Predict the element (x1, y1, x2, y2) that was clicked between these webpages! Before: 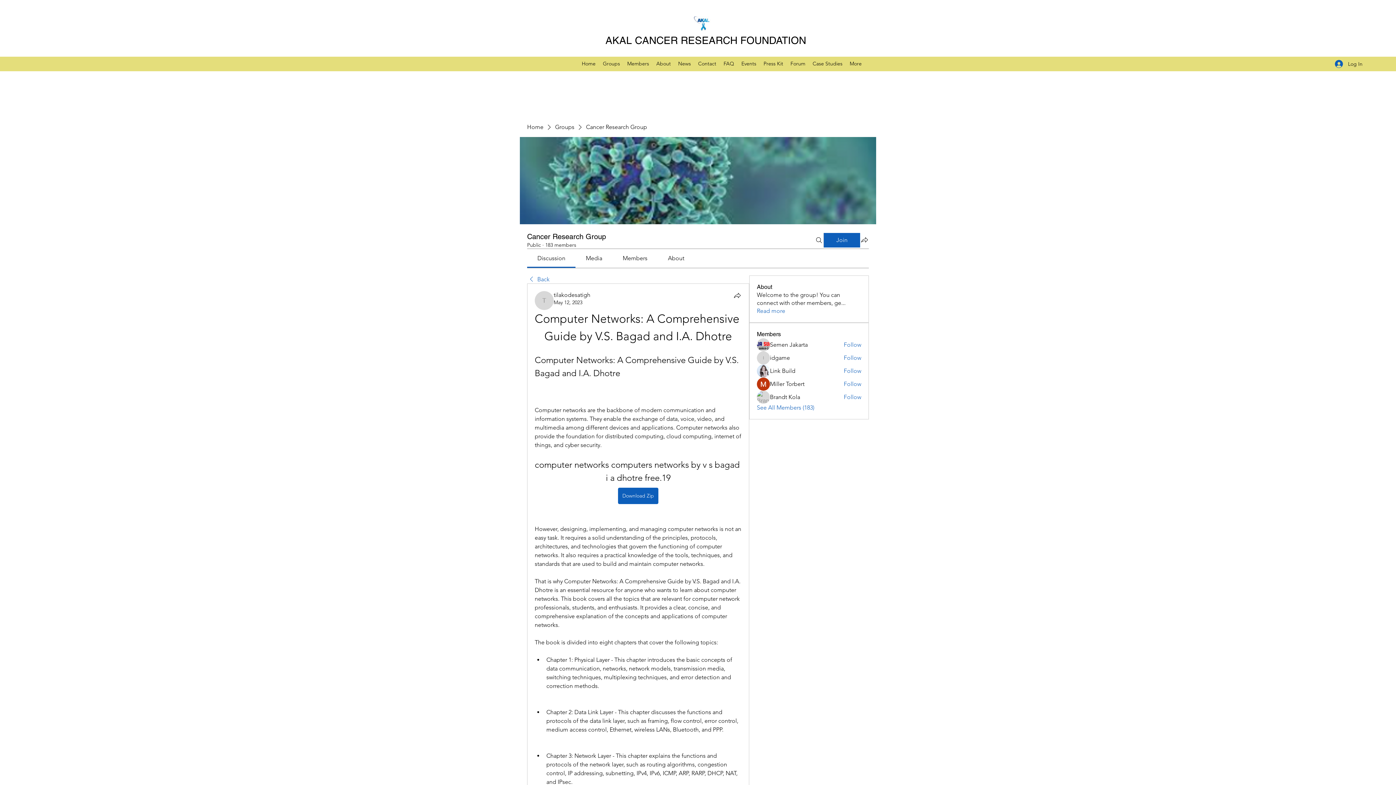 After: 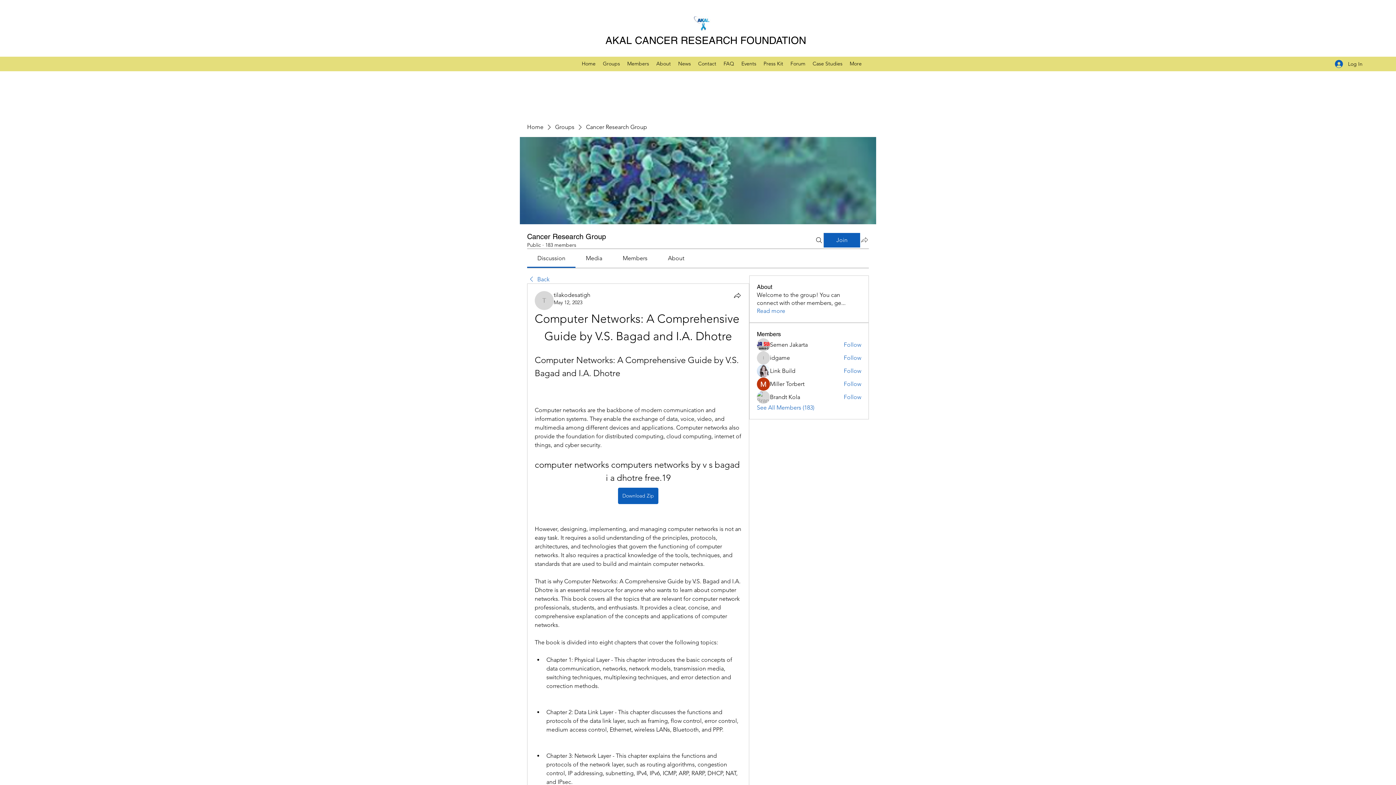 Action: bbox: (860, 235, 869, 244) label: Share group